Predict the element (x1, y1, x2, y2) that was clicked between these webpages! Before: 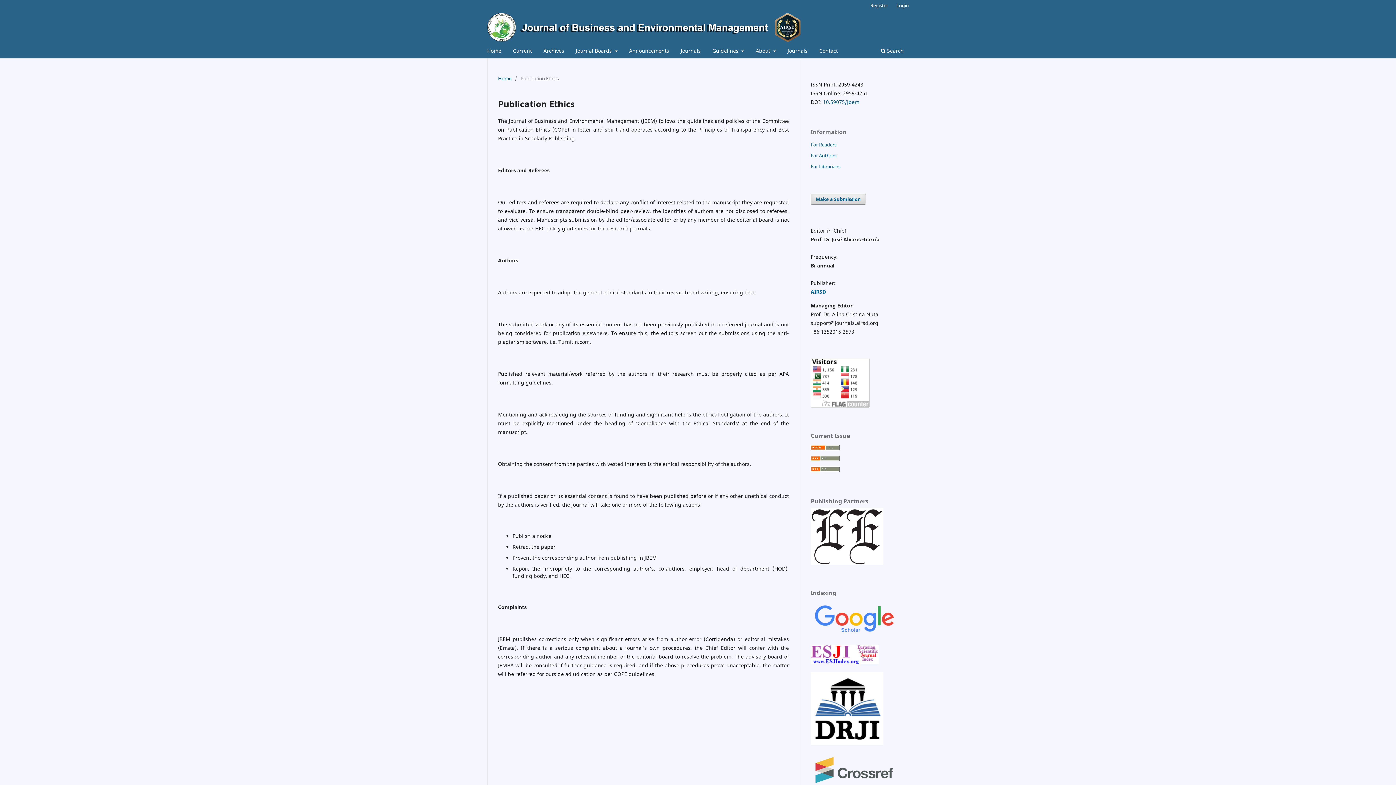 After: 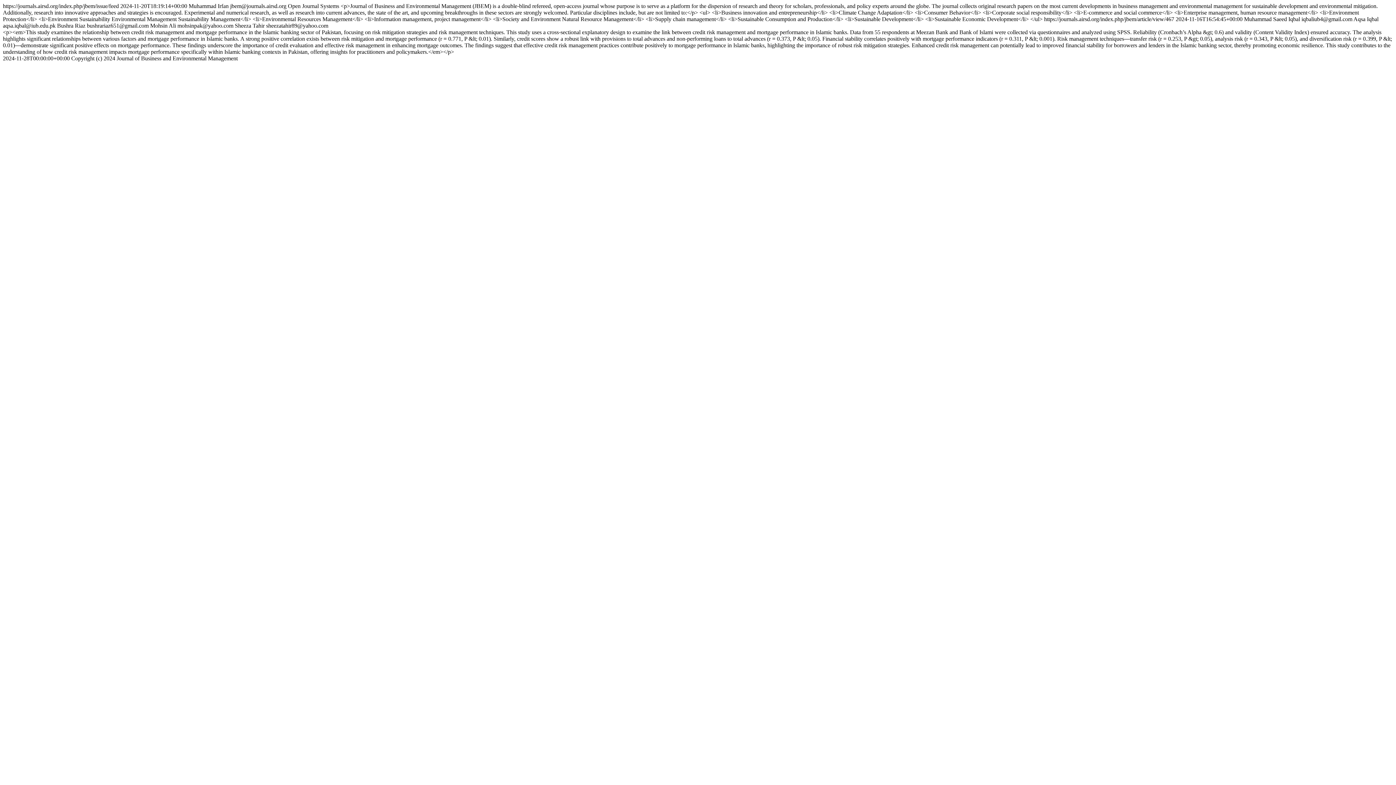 Action: bbox: (810, 445, 840, 451)